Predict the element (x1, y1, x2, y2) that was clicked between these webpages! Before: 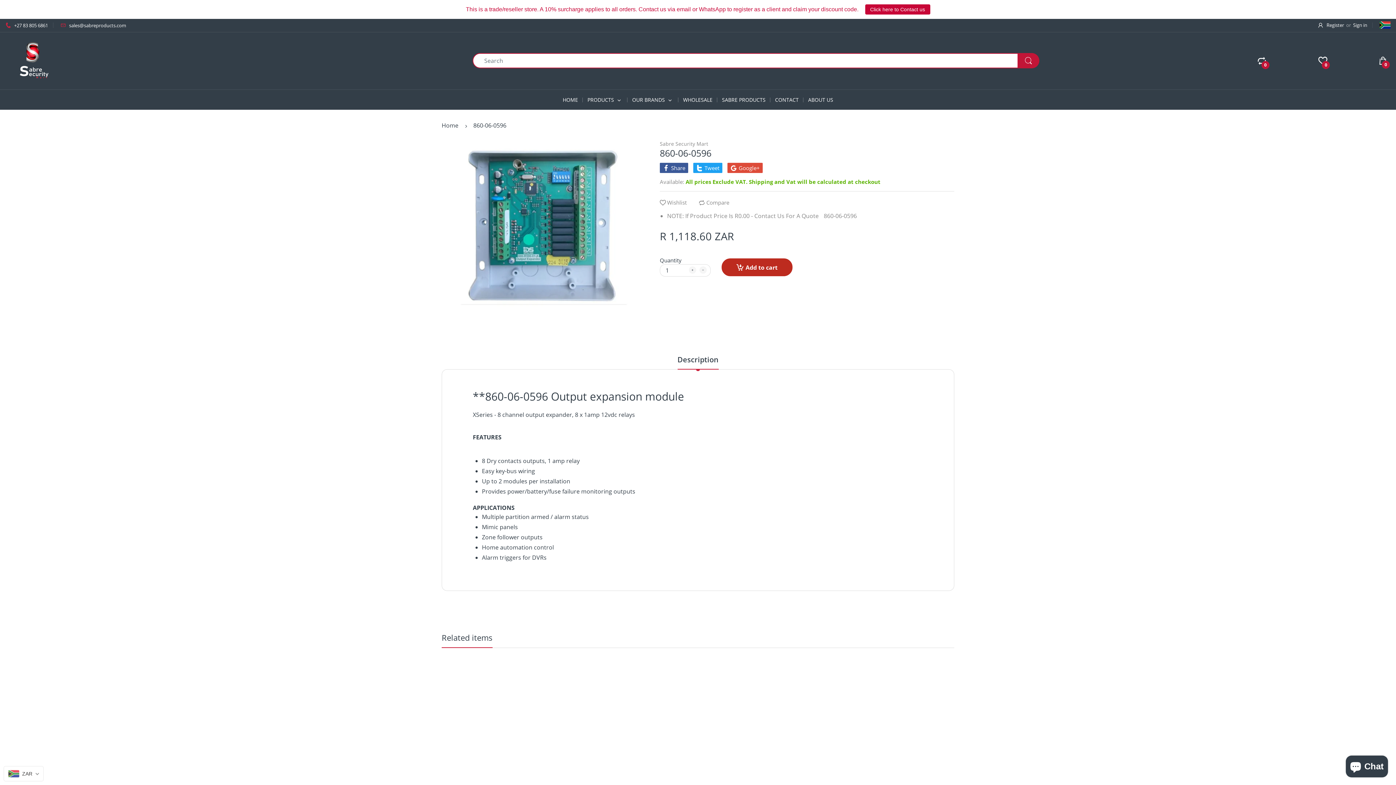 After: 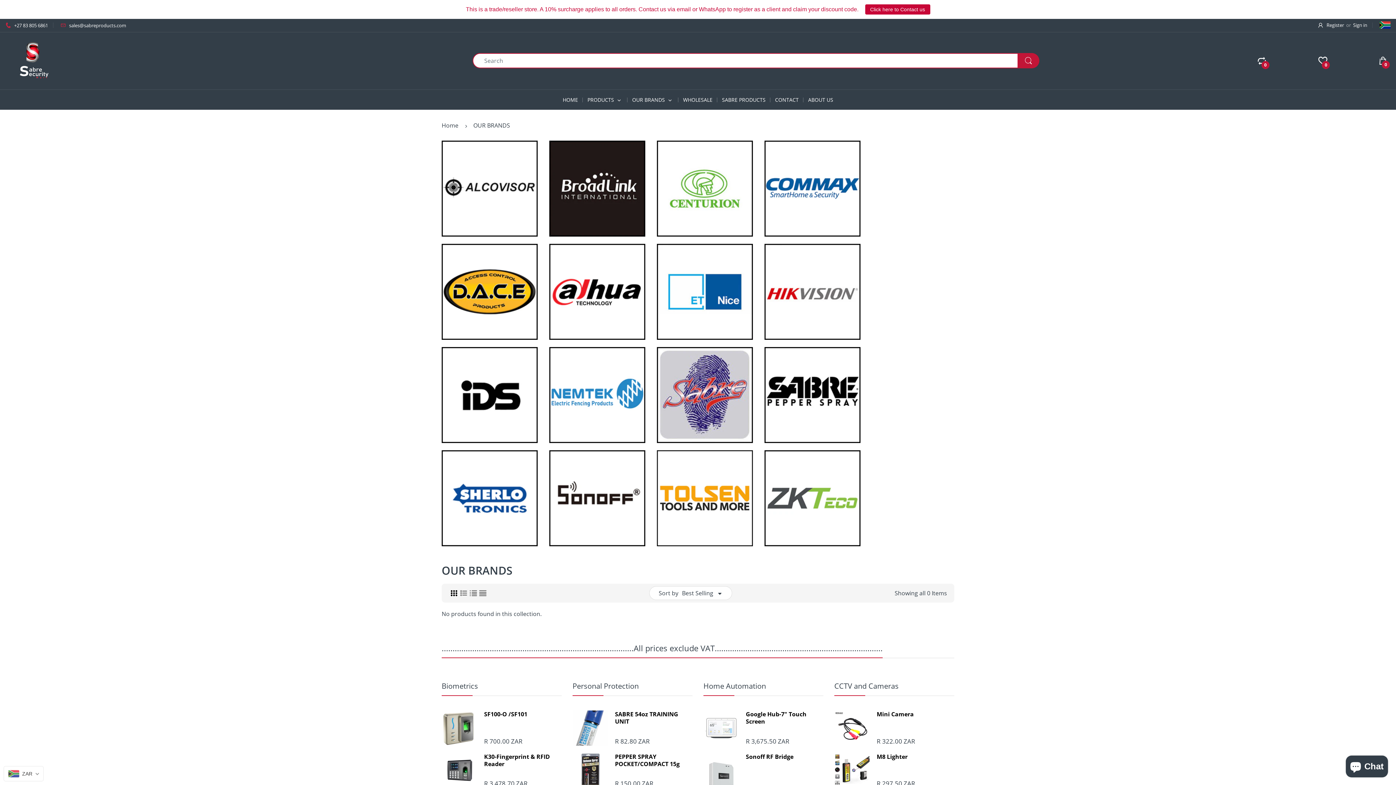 Action: bbox: (632, 89, 665, 109) label: OUR BRANDS